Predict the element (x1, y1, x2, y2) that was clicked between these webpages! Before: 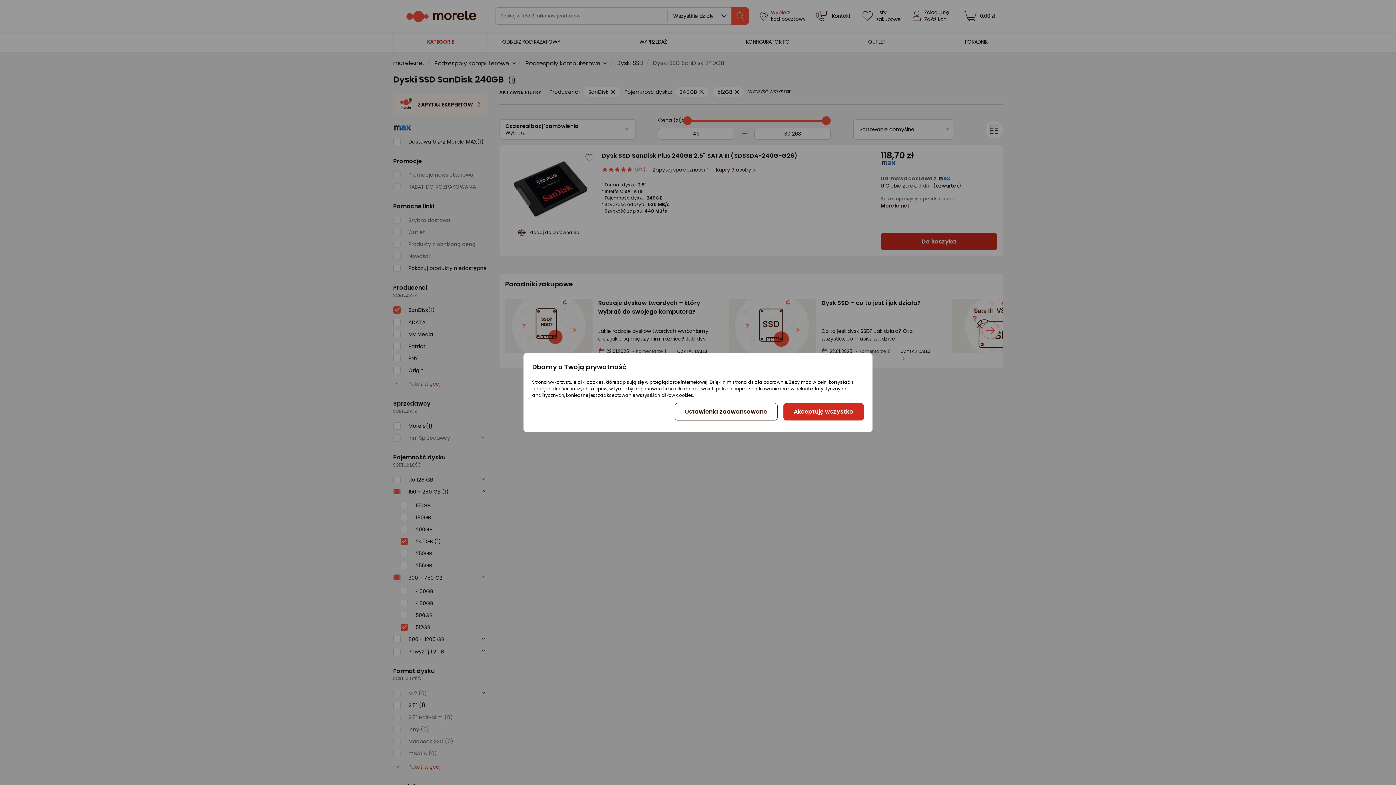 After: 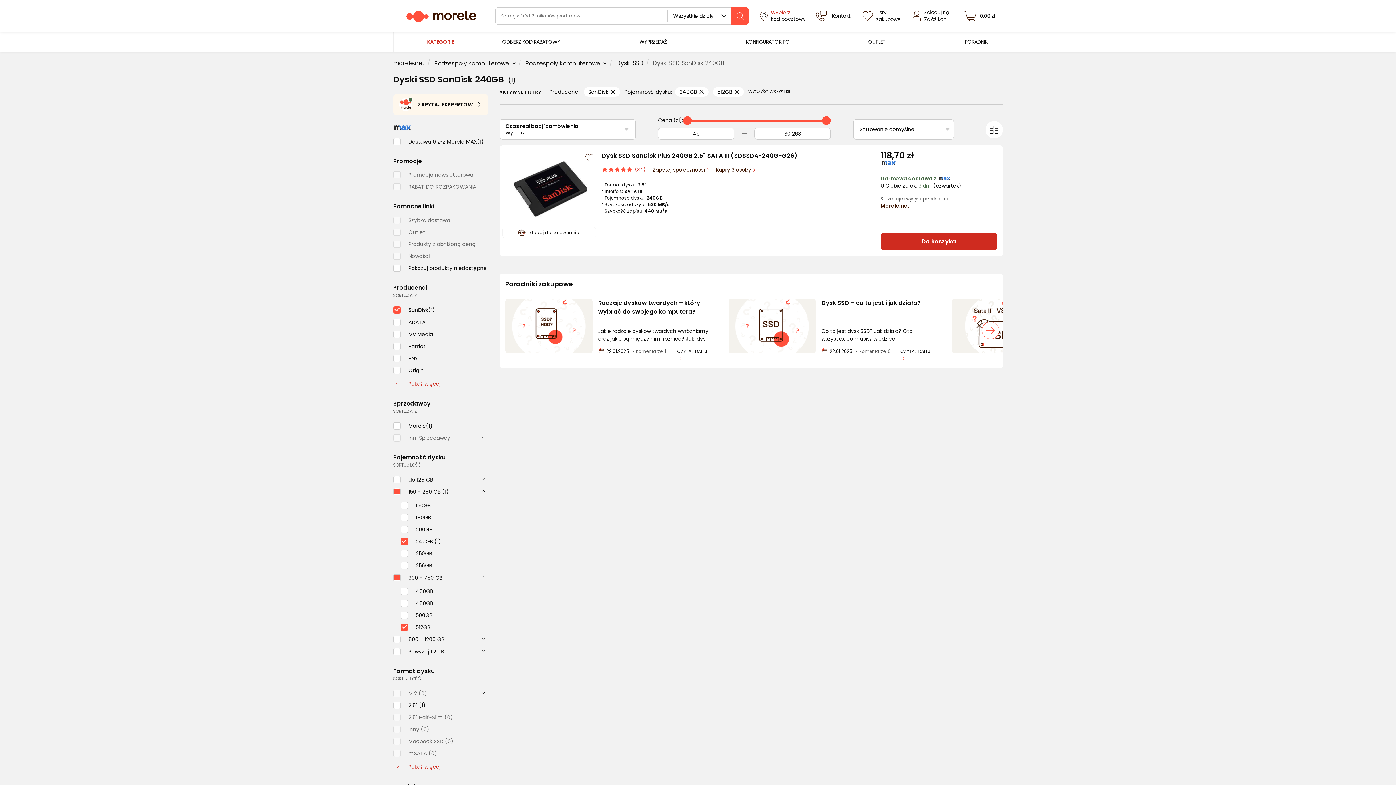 Action: bbox: (783, 403, 863, 420) label: Akceptuję wszystko